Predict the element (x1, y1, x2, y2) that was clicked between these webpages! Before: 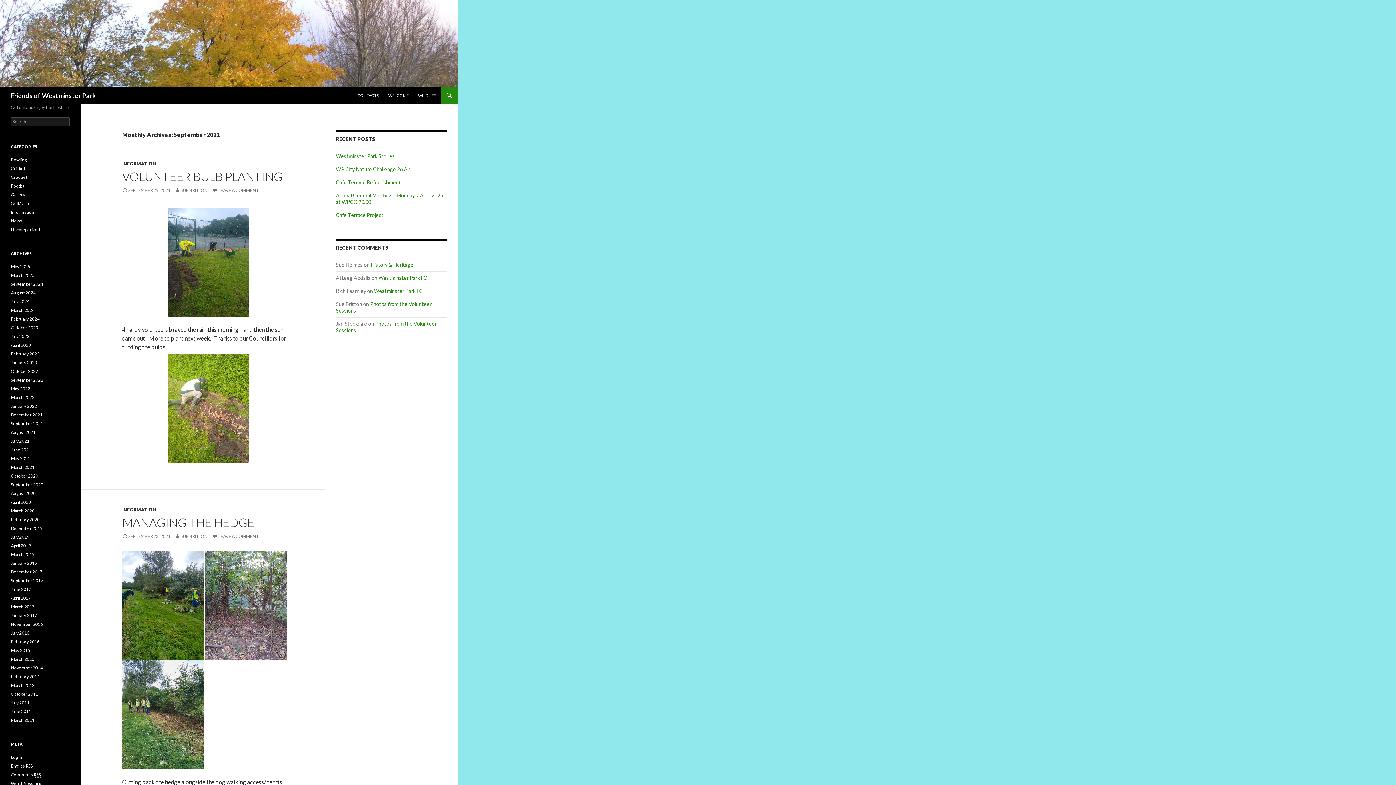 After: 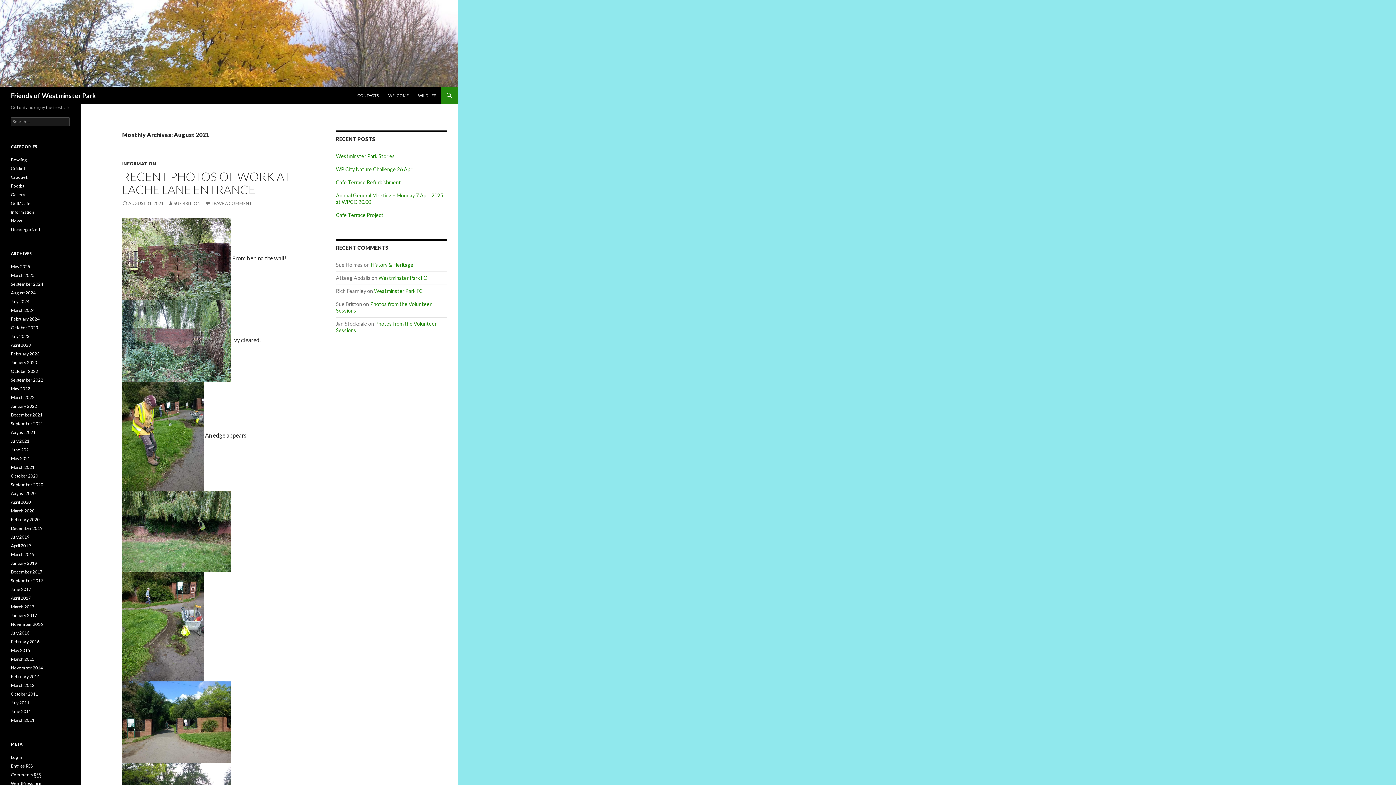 Action: label: August 2021 bbox: (10, 429, 35, 435)